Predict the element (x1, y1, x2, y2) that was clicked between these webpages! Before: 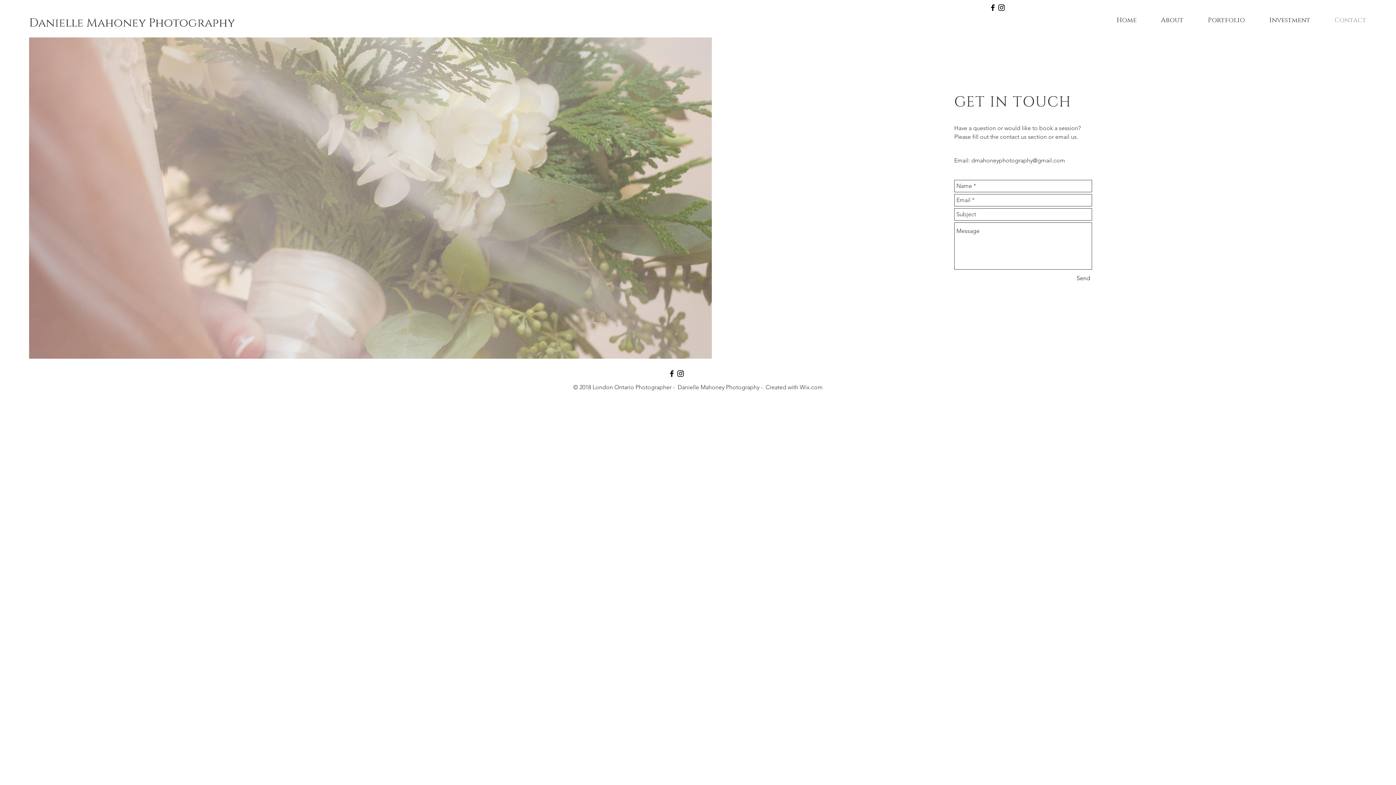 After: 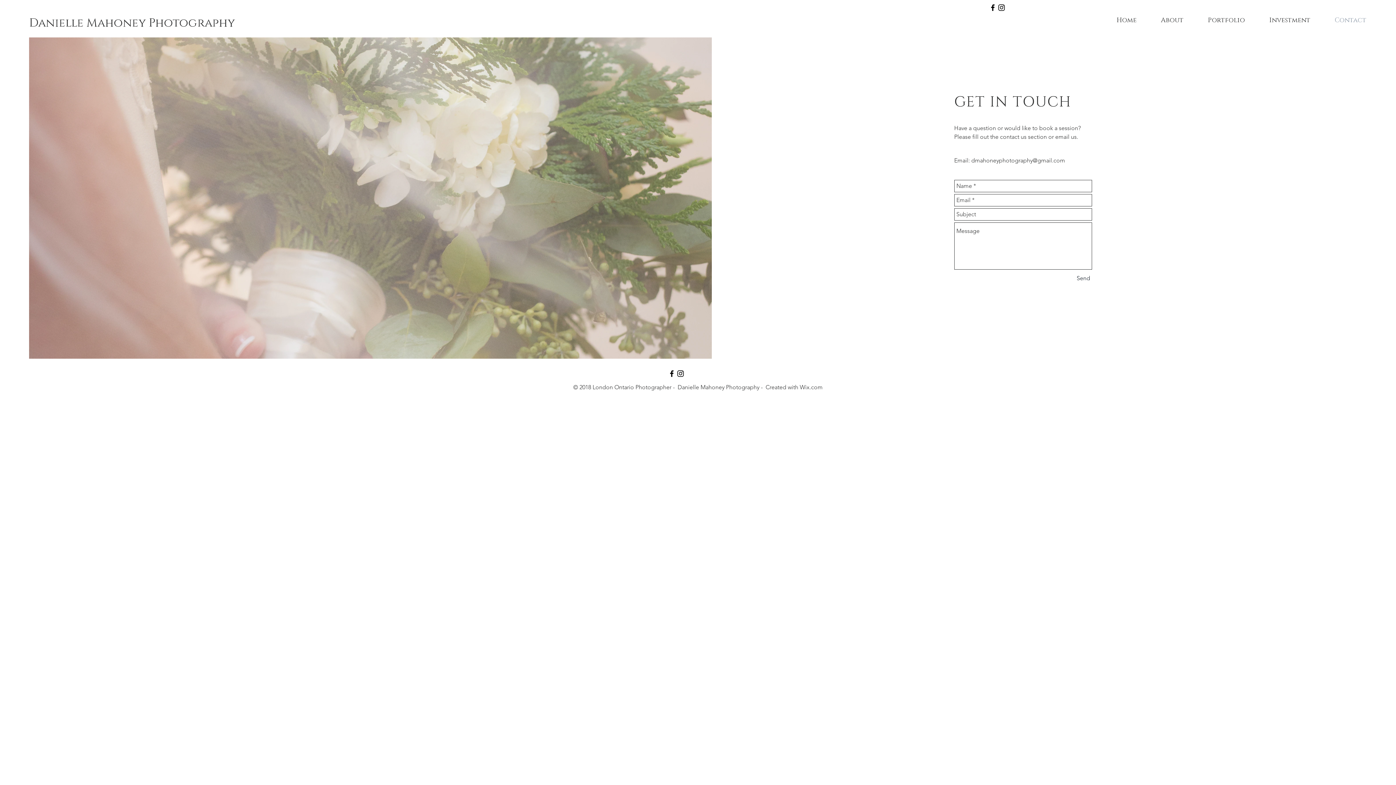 Action: bbox: (676, 369, 685, 378) label: Black Instagram Icon